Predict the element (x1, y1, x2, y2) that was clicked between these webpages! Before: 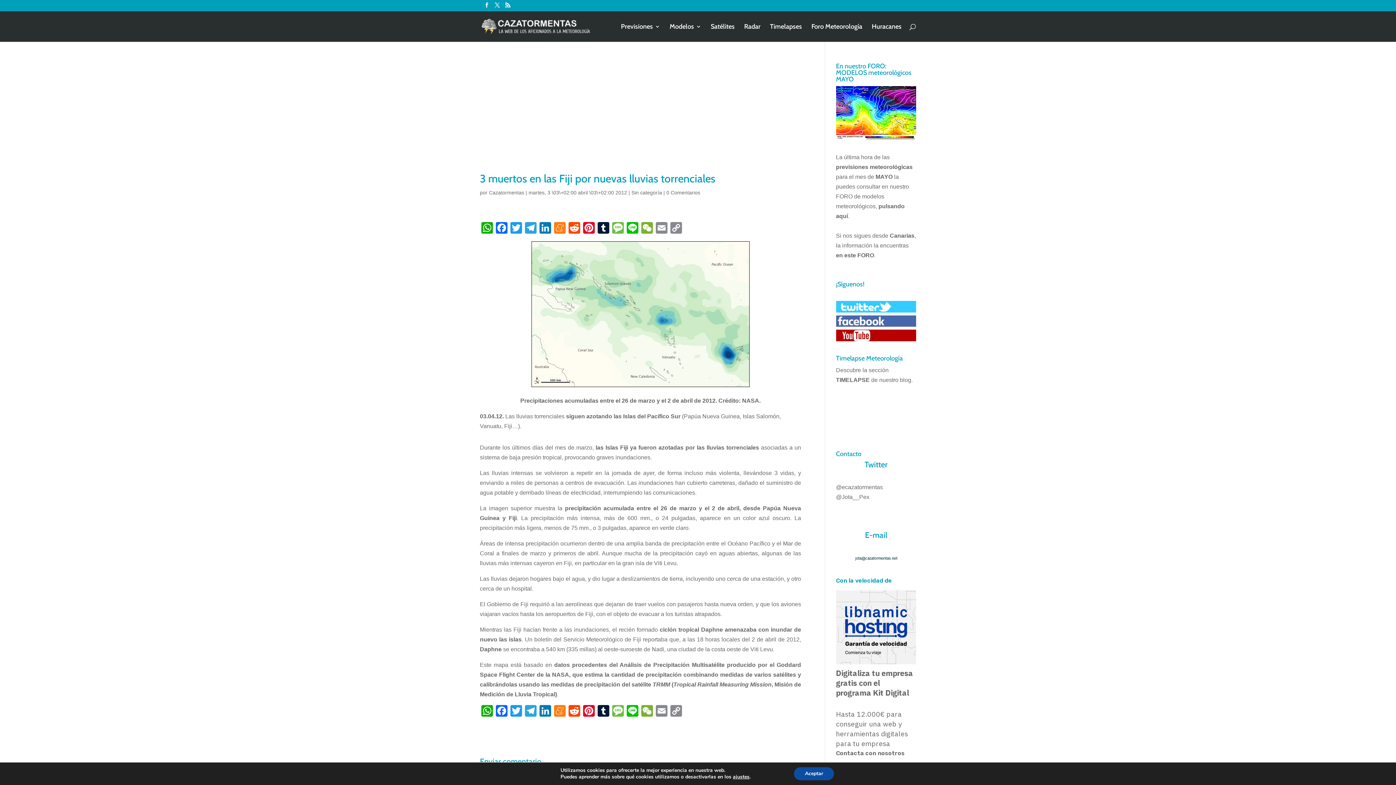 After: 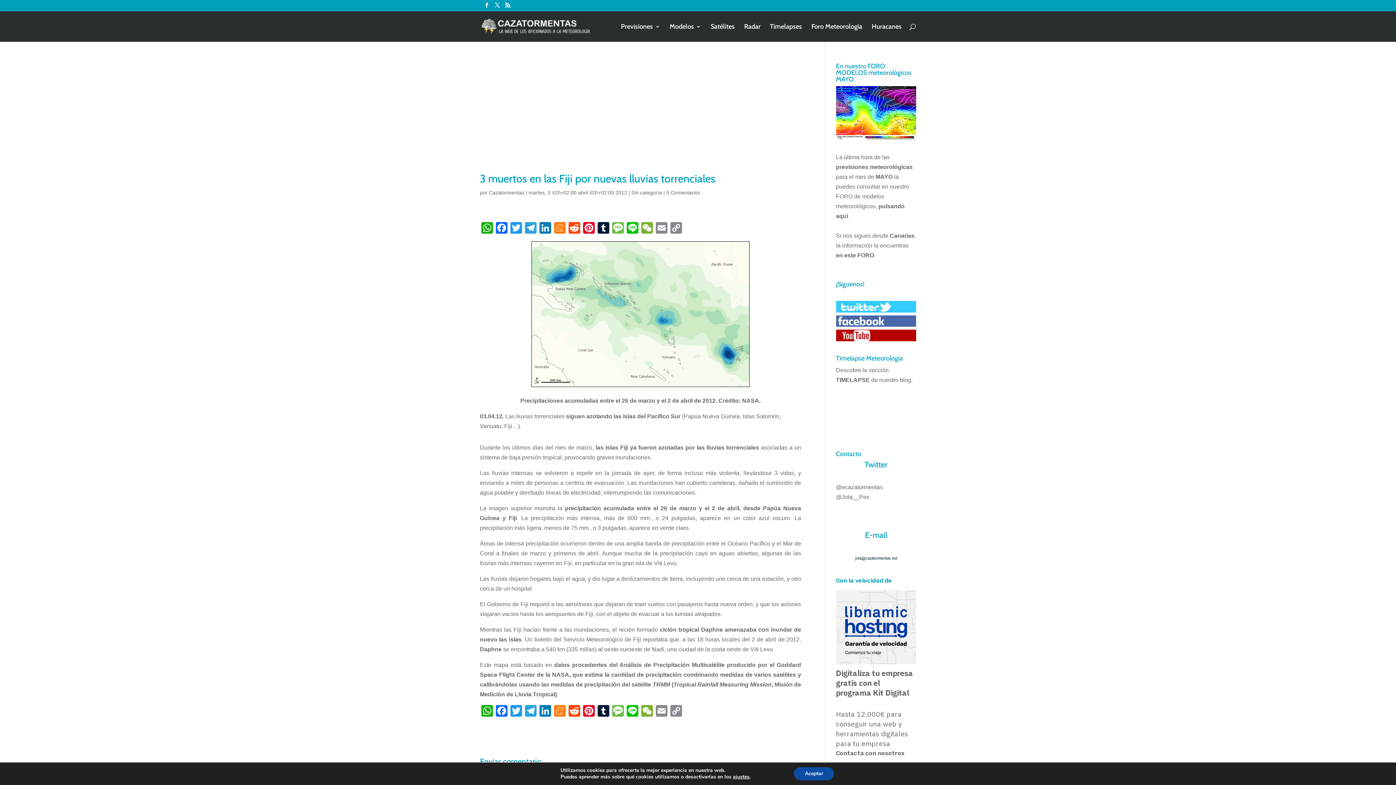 Action: bbox: (836, 307, 916, 313)